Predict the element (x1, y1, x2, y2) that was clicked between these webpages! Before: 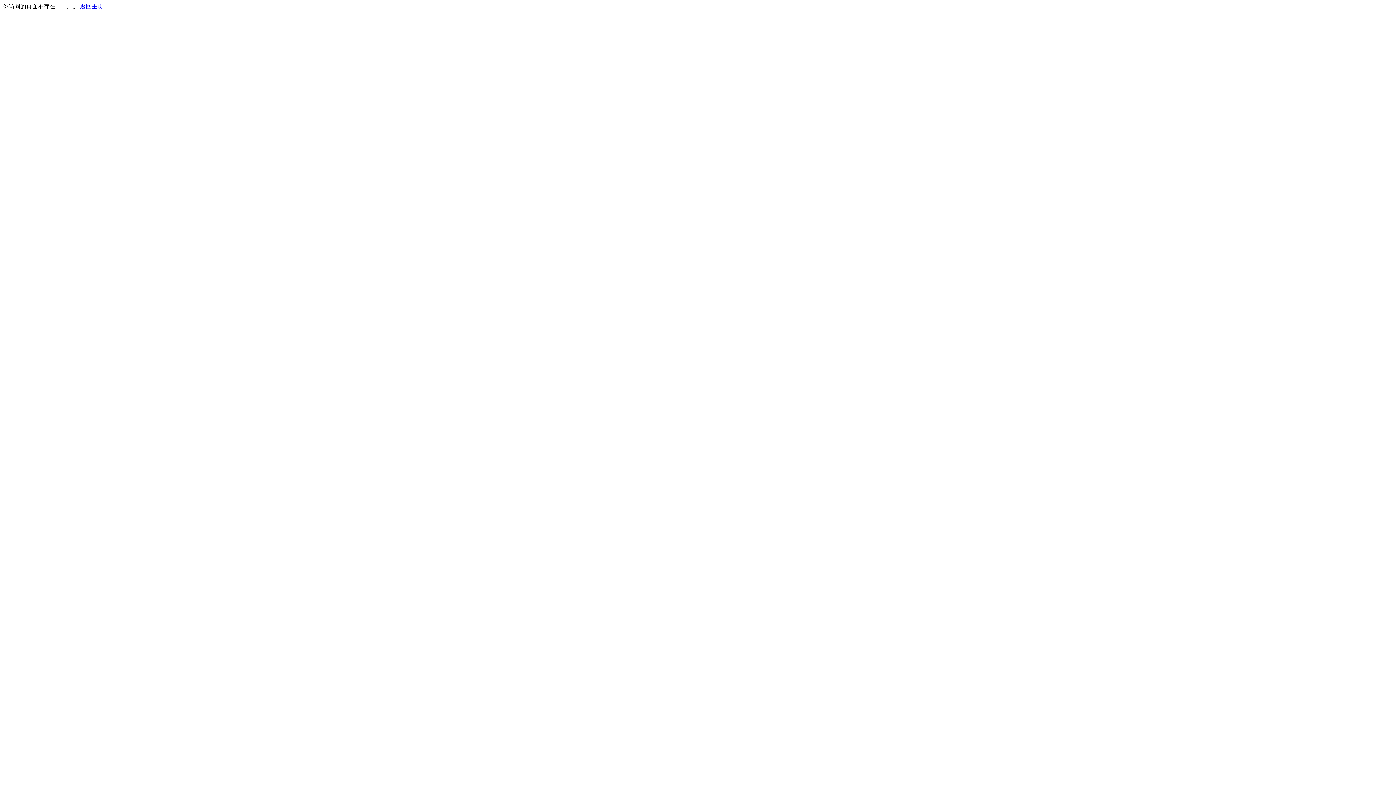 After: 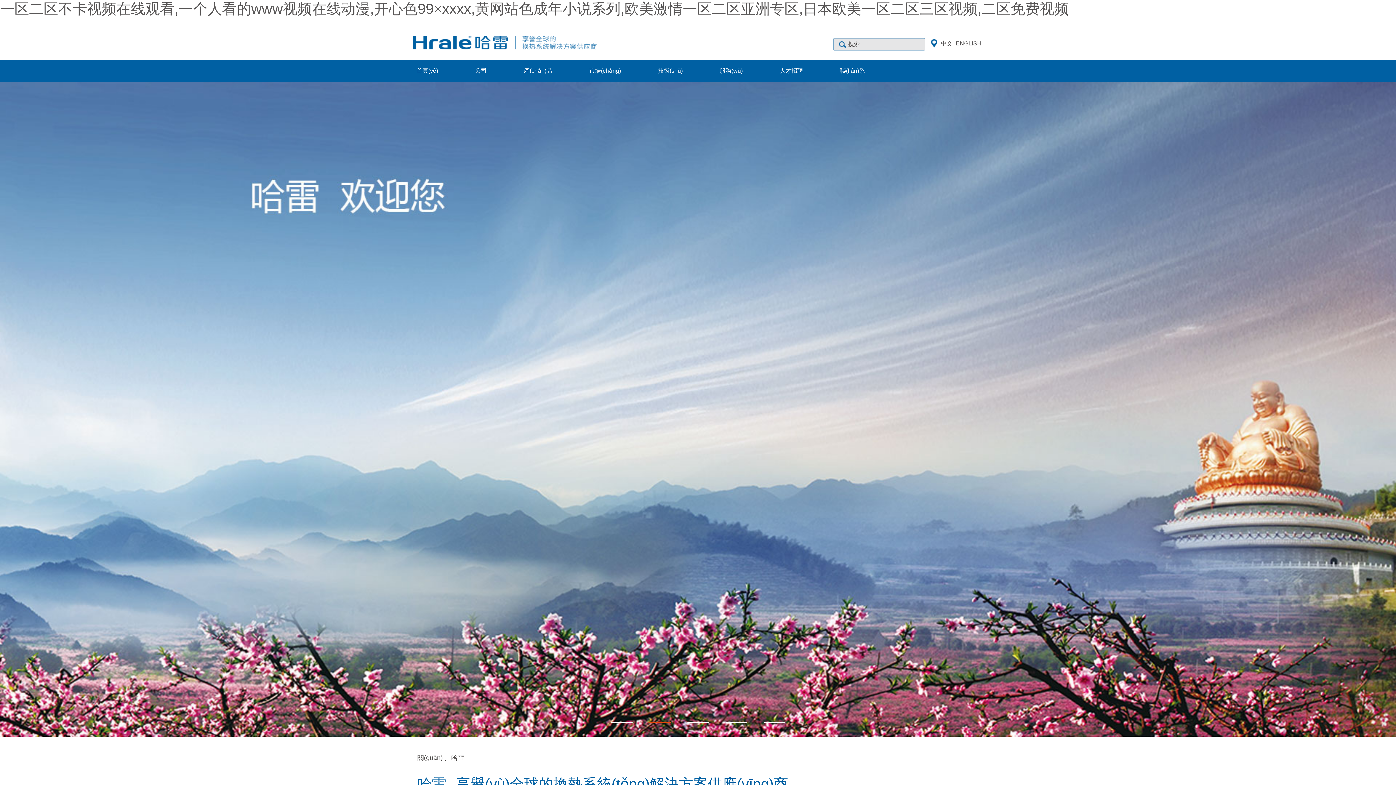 Action: label: 返回主页 bbox: (80, 3, 103, 9)